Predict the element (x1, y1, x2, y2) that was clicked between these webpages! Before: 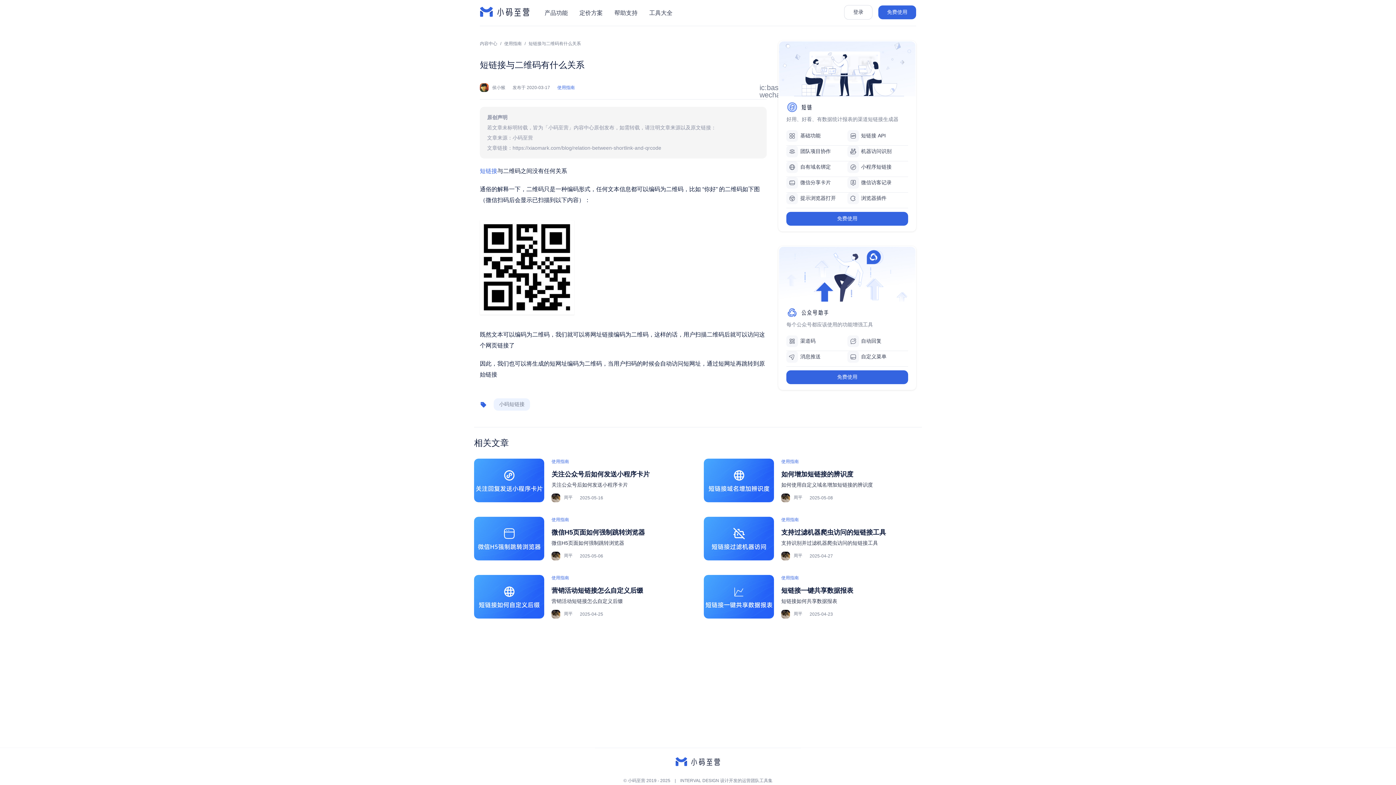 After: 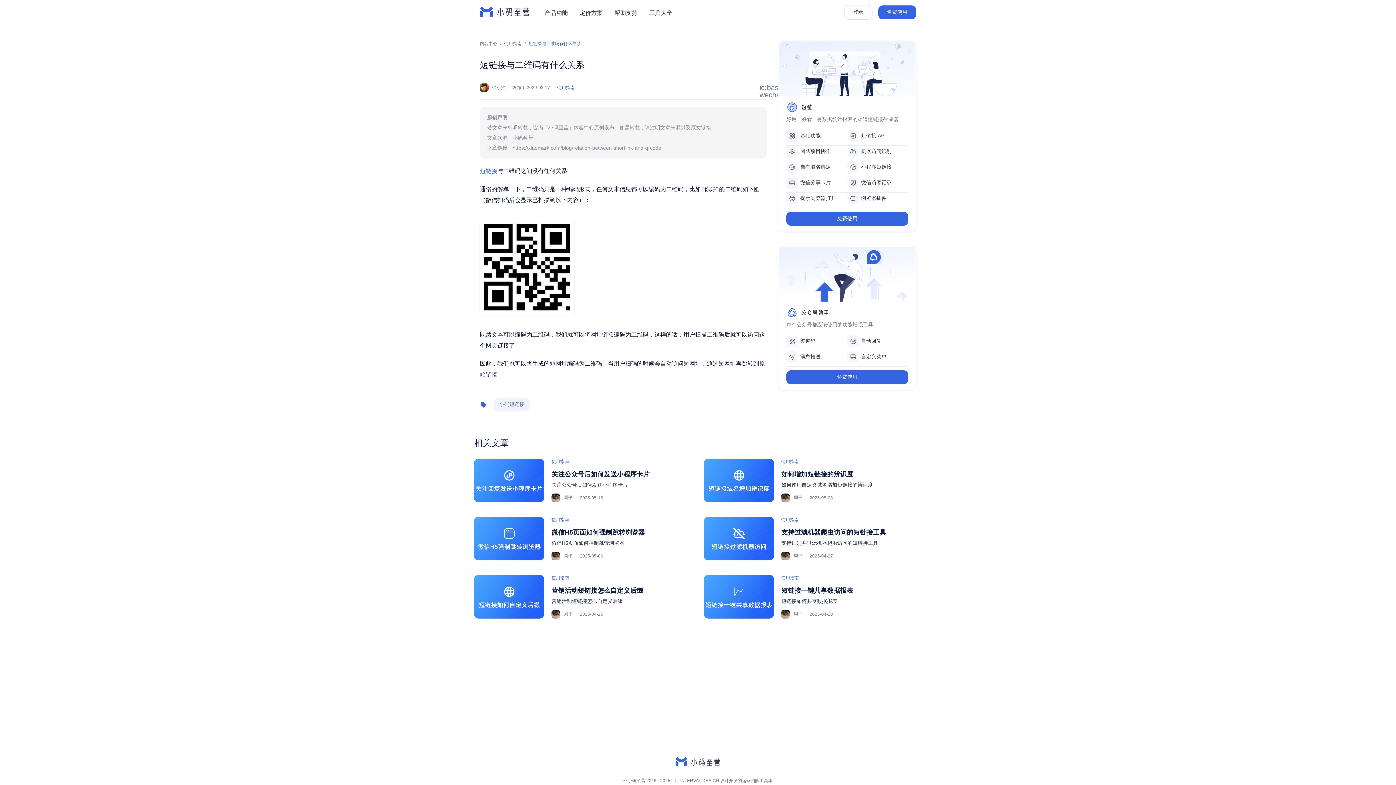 Action: bbox: (528, 41, 581, 46) label: 短链接与二维码有什么关系